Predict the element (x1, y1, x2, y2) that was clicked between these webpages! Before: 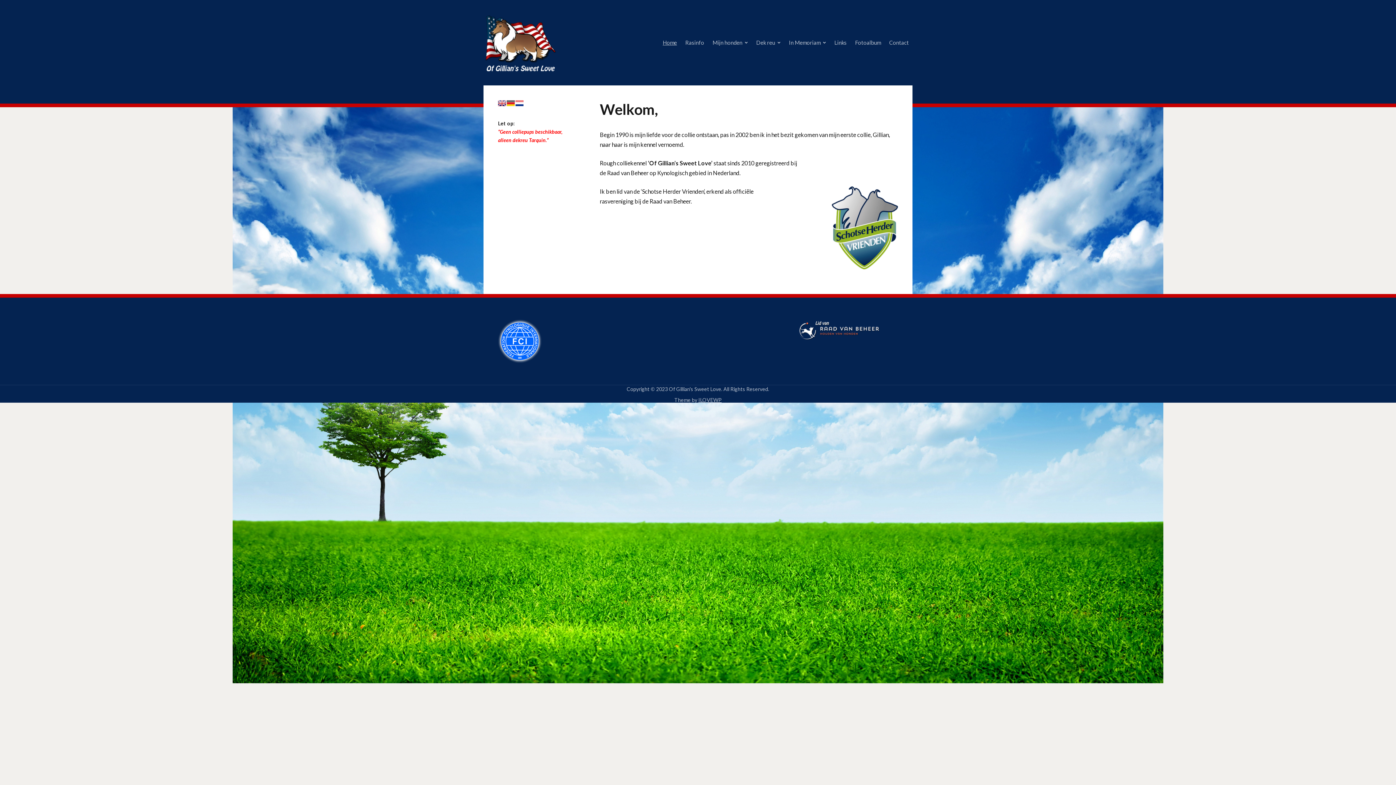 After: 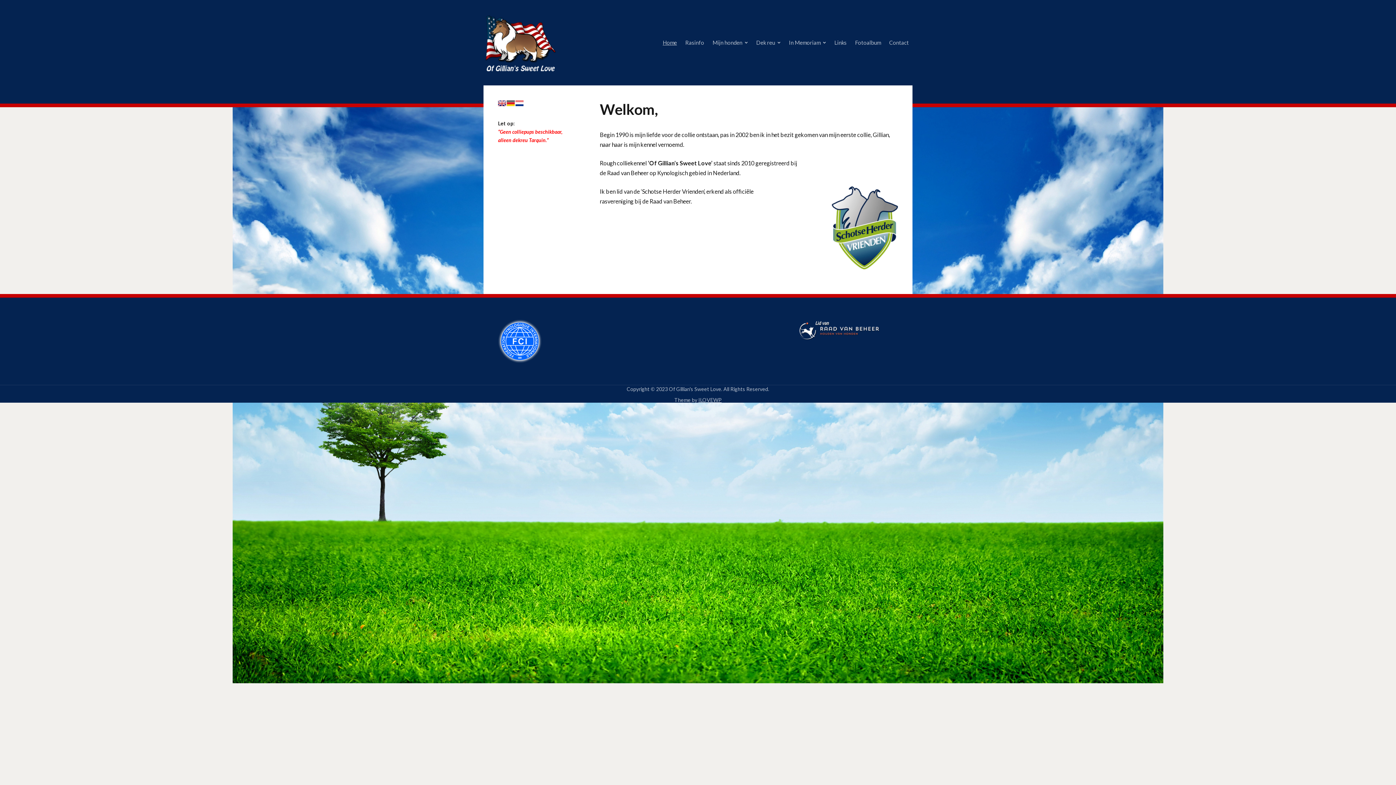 Action: bbox: (483, 38, 556, 45)